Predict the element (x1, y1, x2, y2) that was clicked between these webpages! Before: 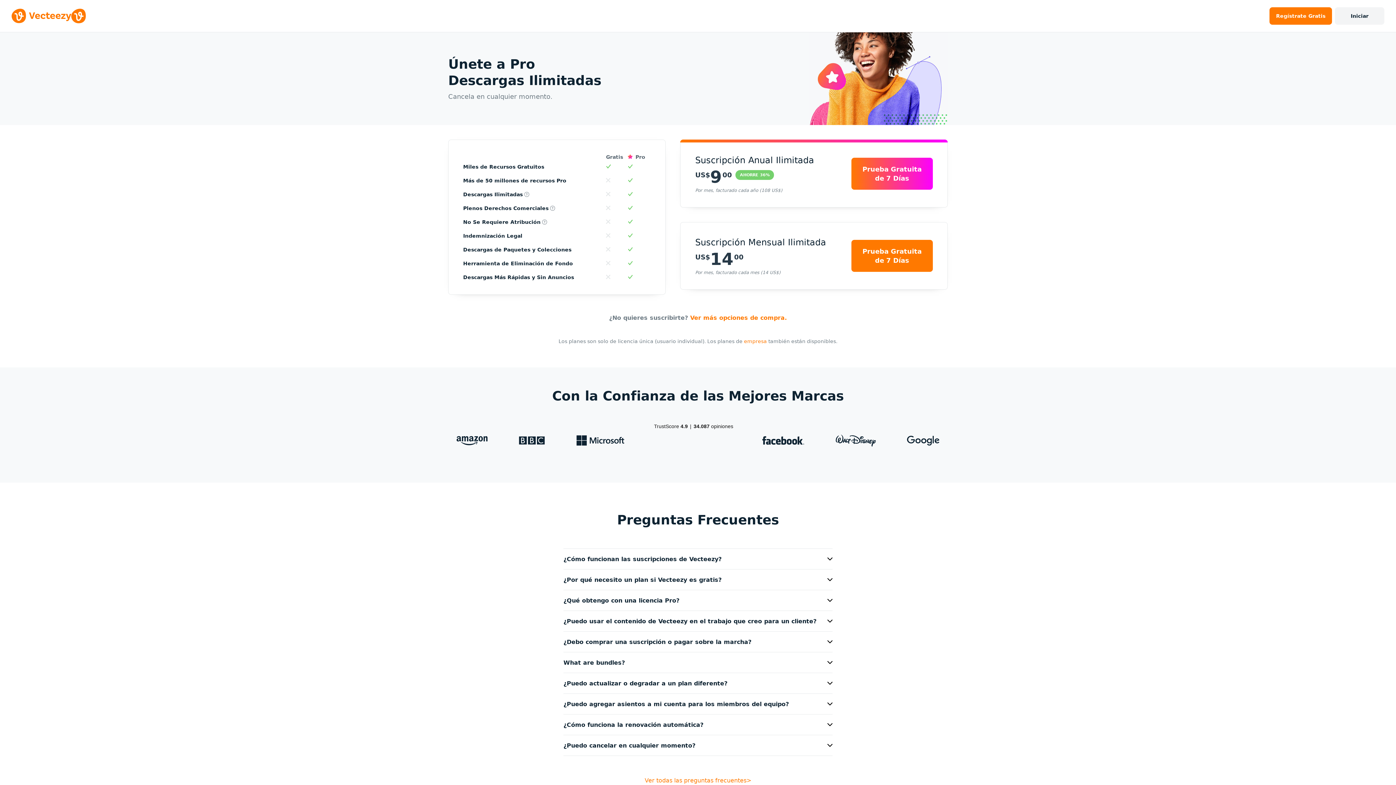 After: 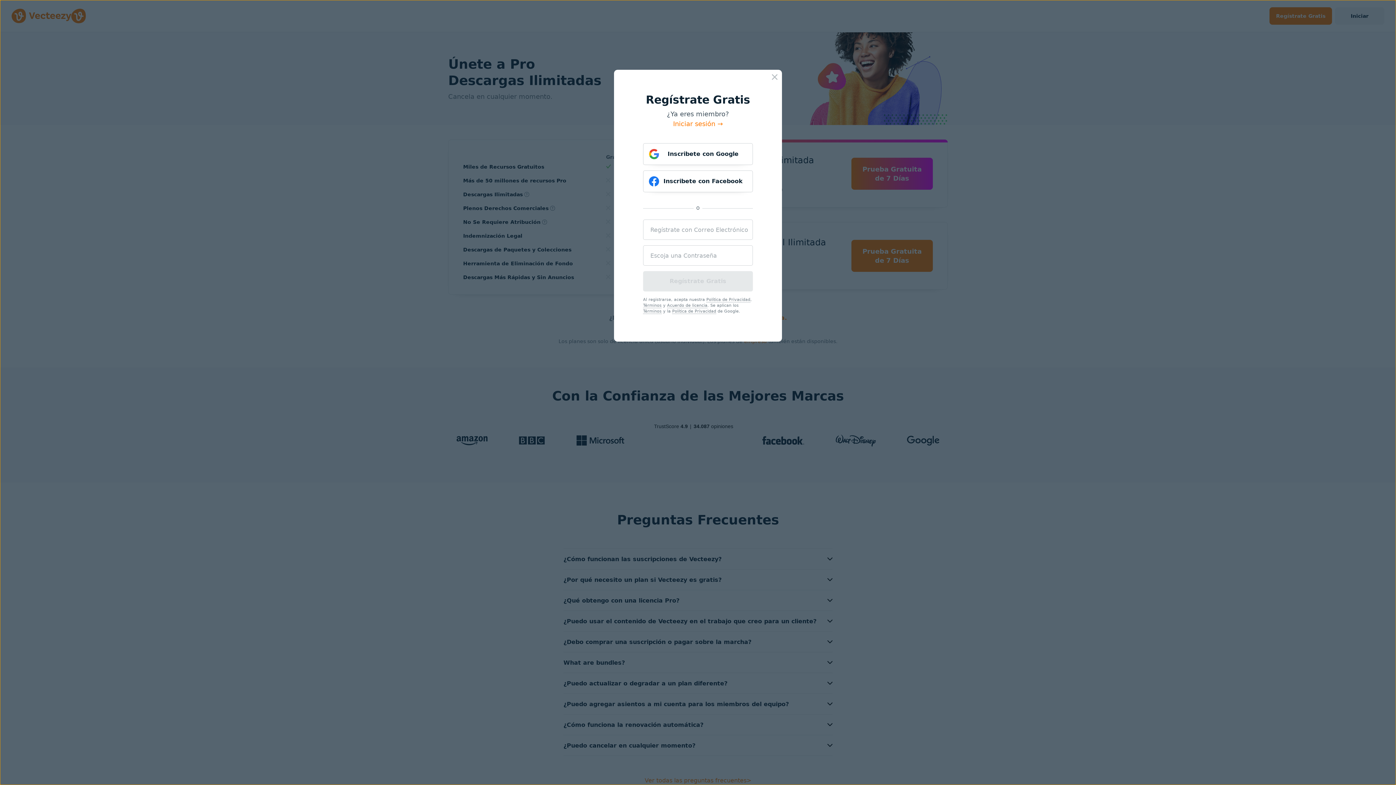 Action: label: Regístrate
 Gratis bbox: (1269, 7, 1332, 24)